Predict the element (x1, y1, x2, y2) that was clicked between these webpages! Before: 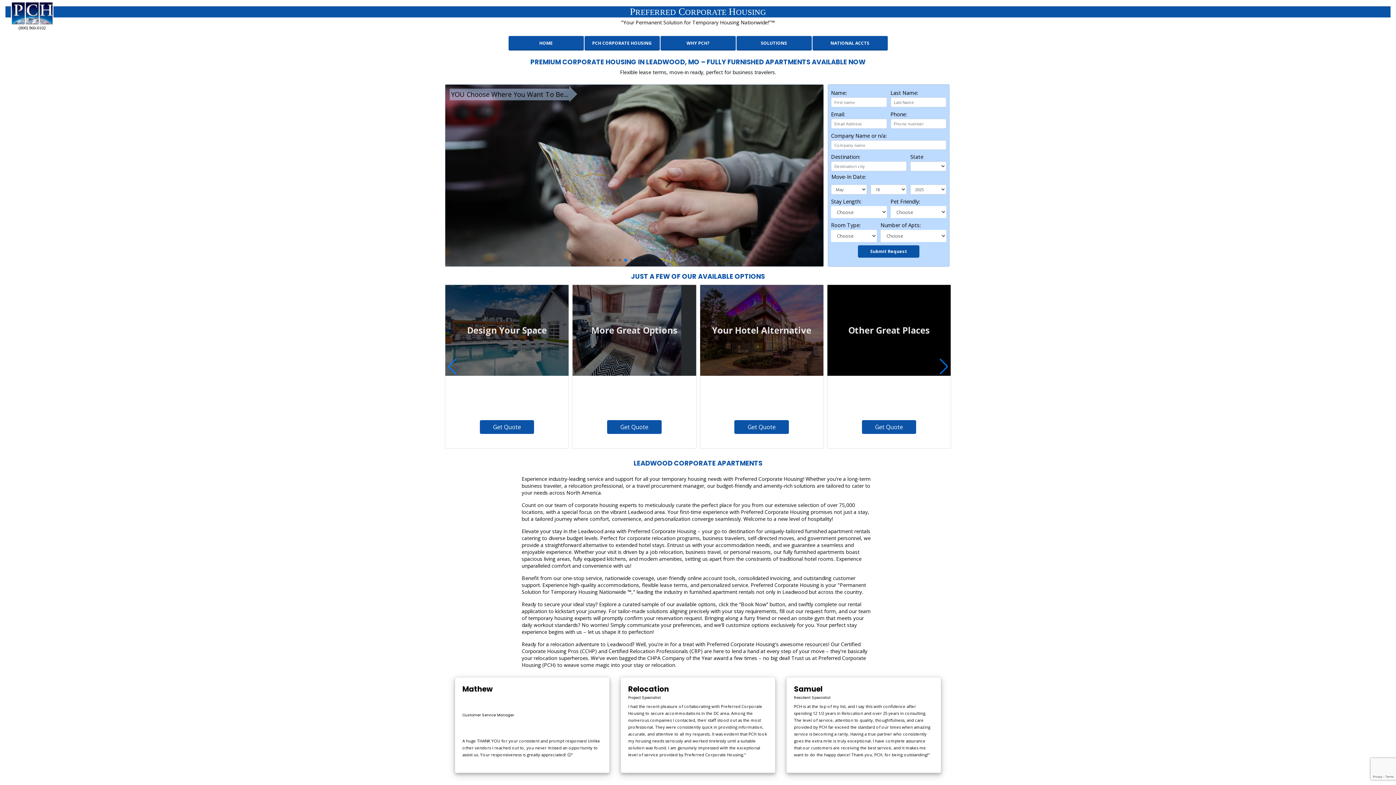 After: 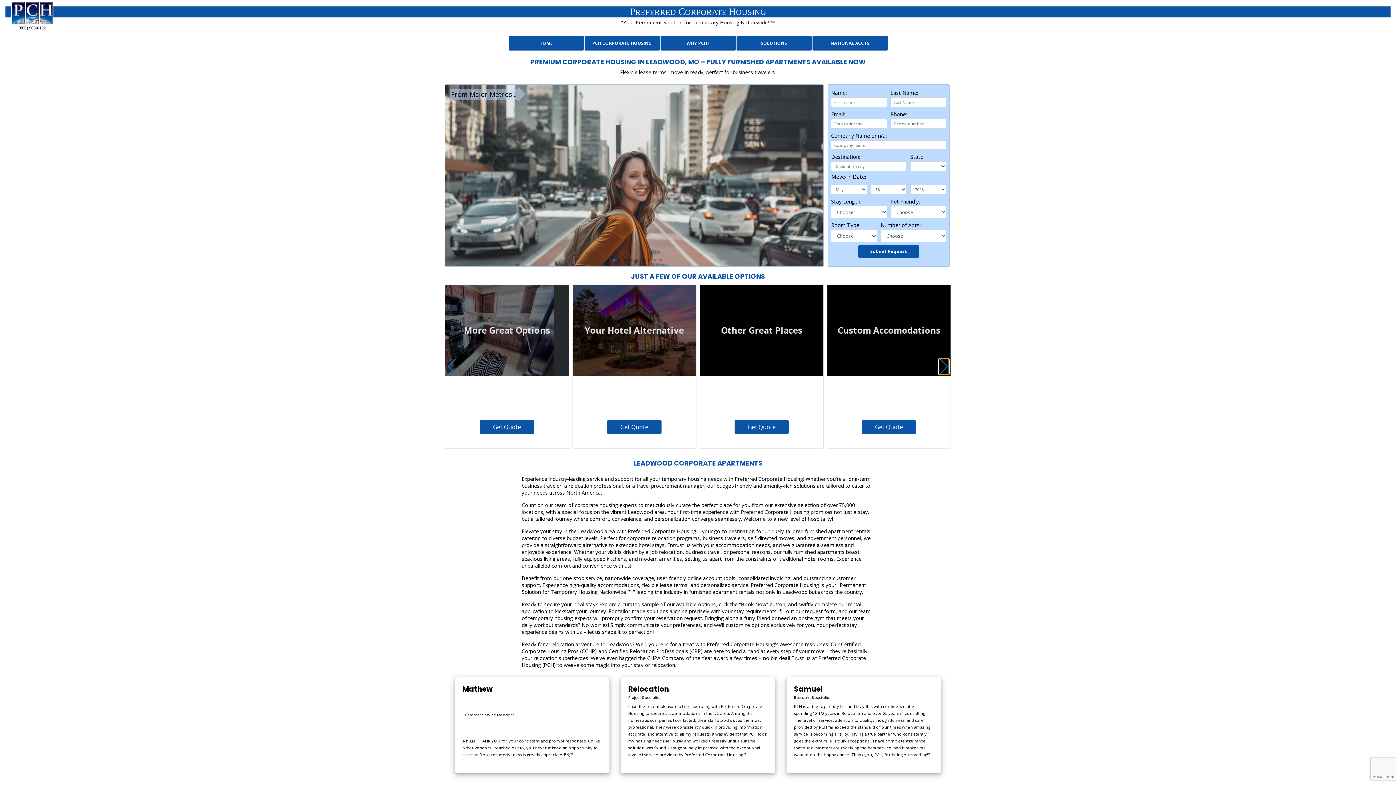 Action: bbox: (939, 358, 949, 374) label: Next slide